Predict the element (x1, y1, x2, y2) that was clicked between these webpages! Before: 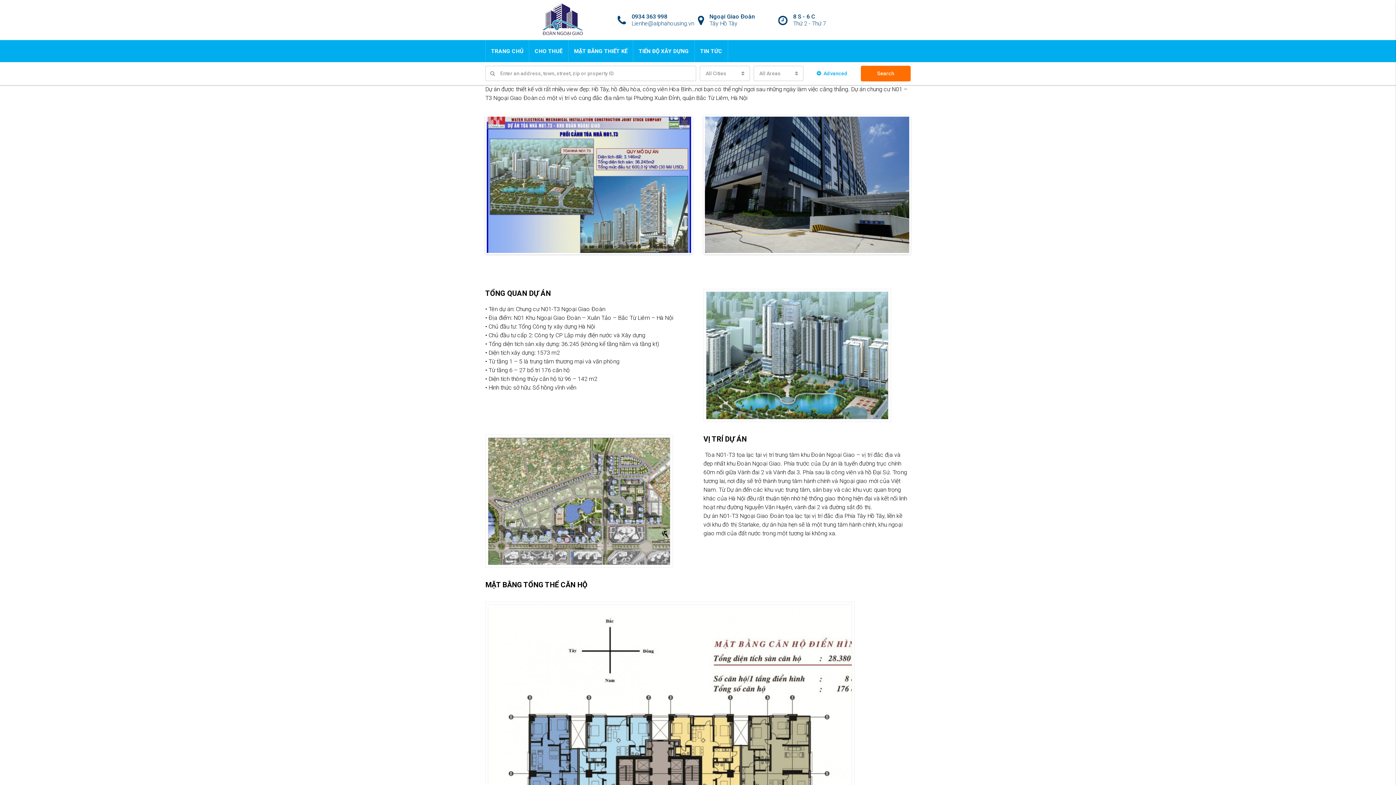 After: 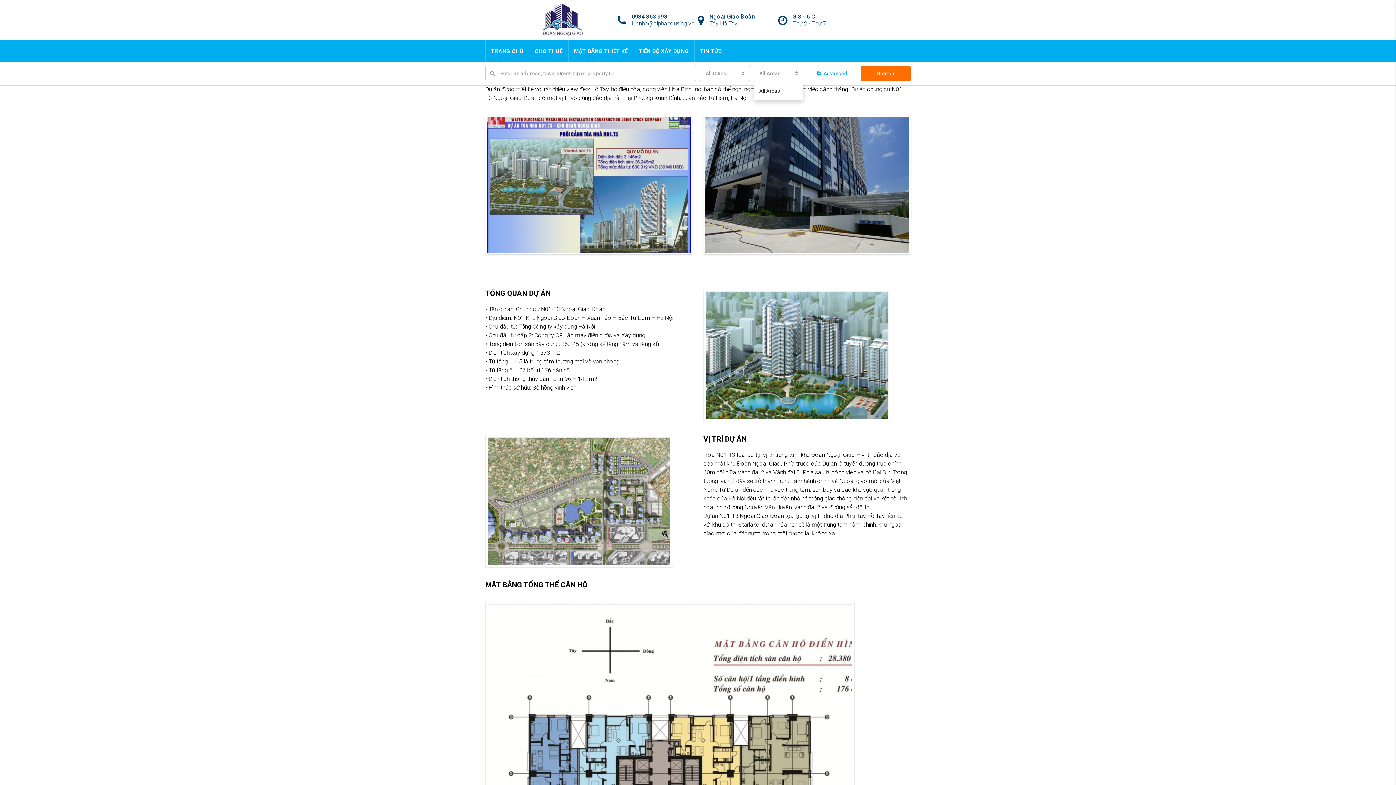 Action: label: All Areas
  bbox: (753, 65, 803, 81)